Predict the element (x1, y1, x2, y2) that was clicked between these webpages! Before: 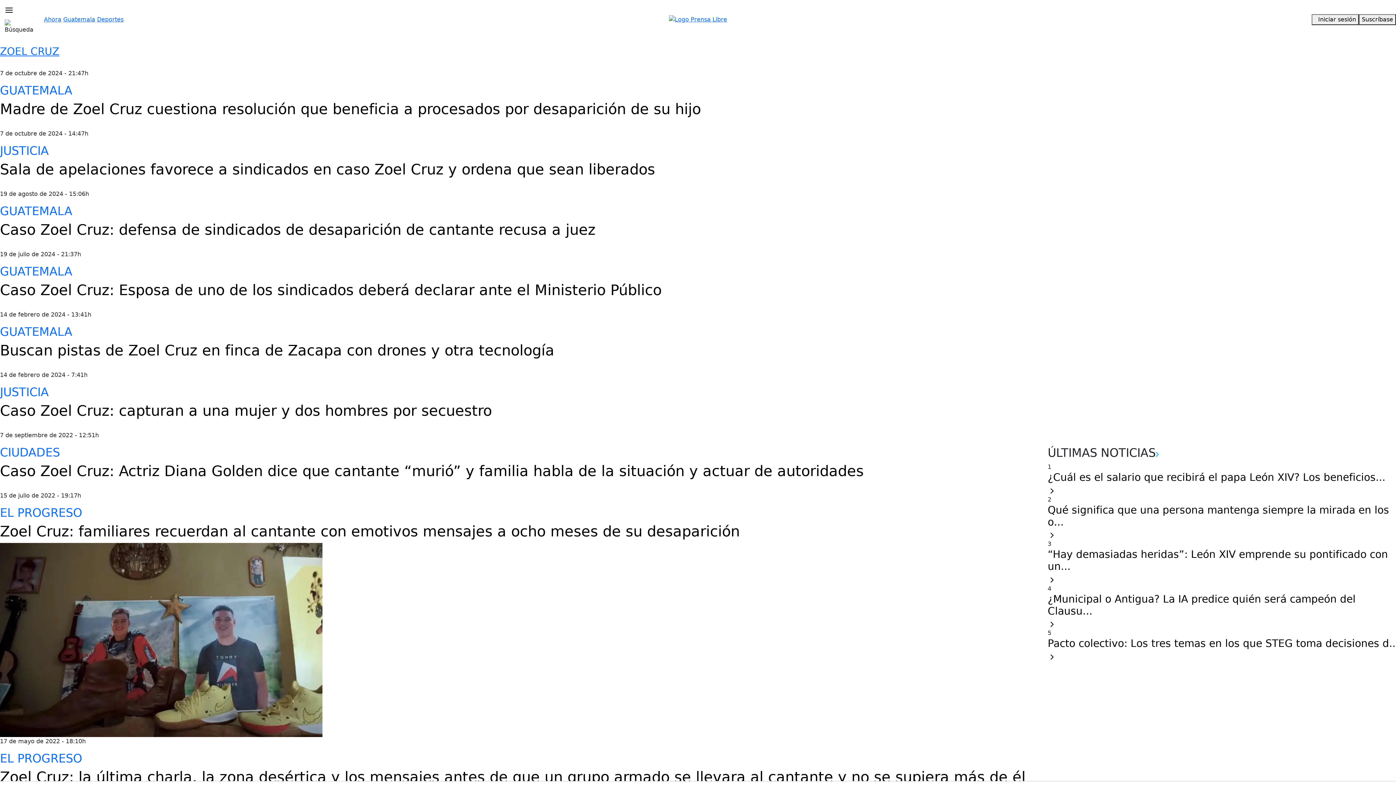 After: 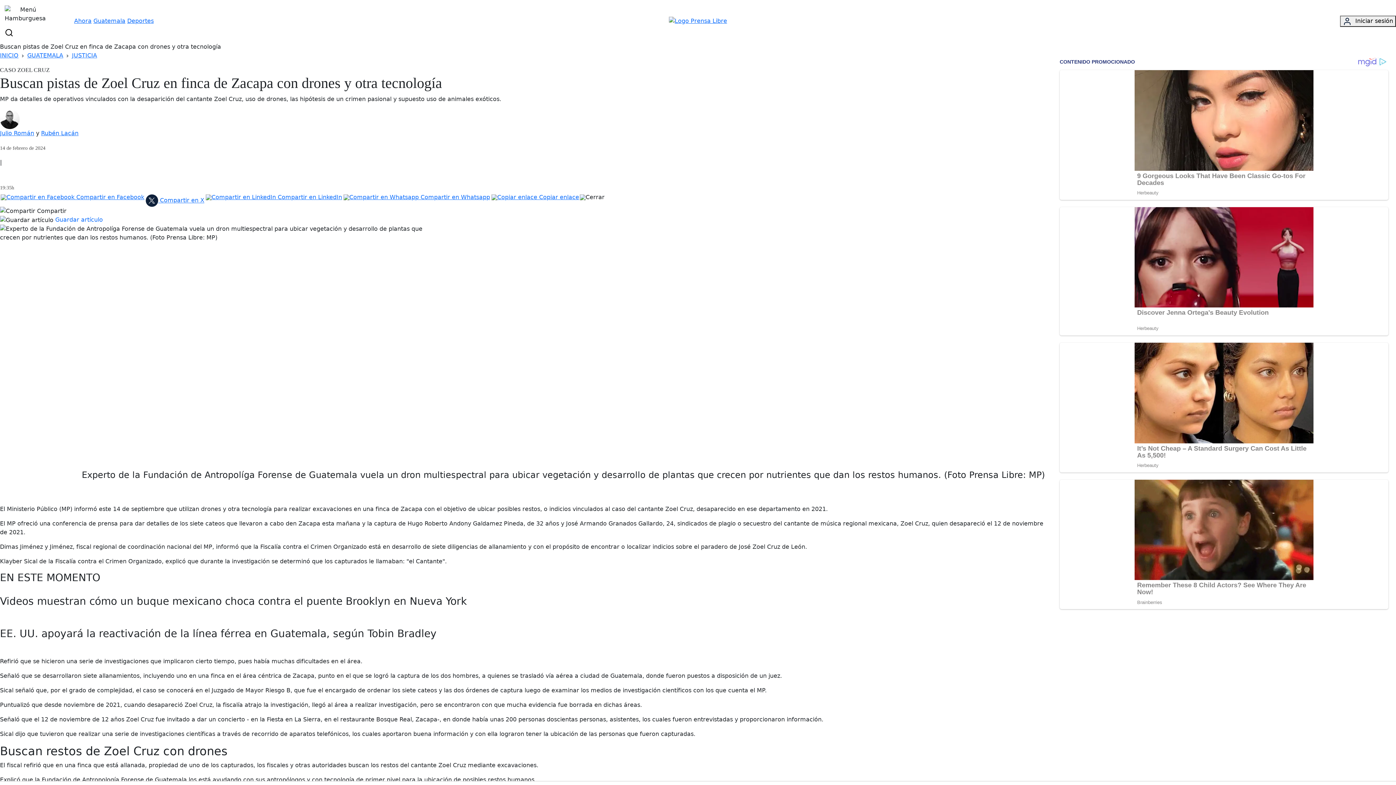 Action: label: Buscan pistas de Zoel Cruz en finca de Zacapa con drones y otra tecnología bbox: (0, 341, 1046, 359)